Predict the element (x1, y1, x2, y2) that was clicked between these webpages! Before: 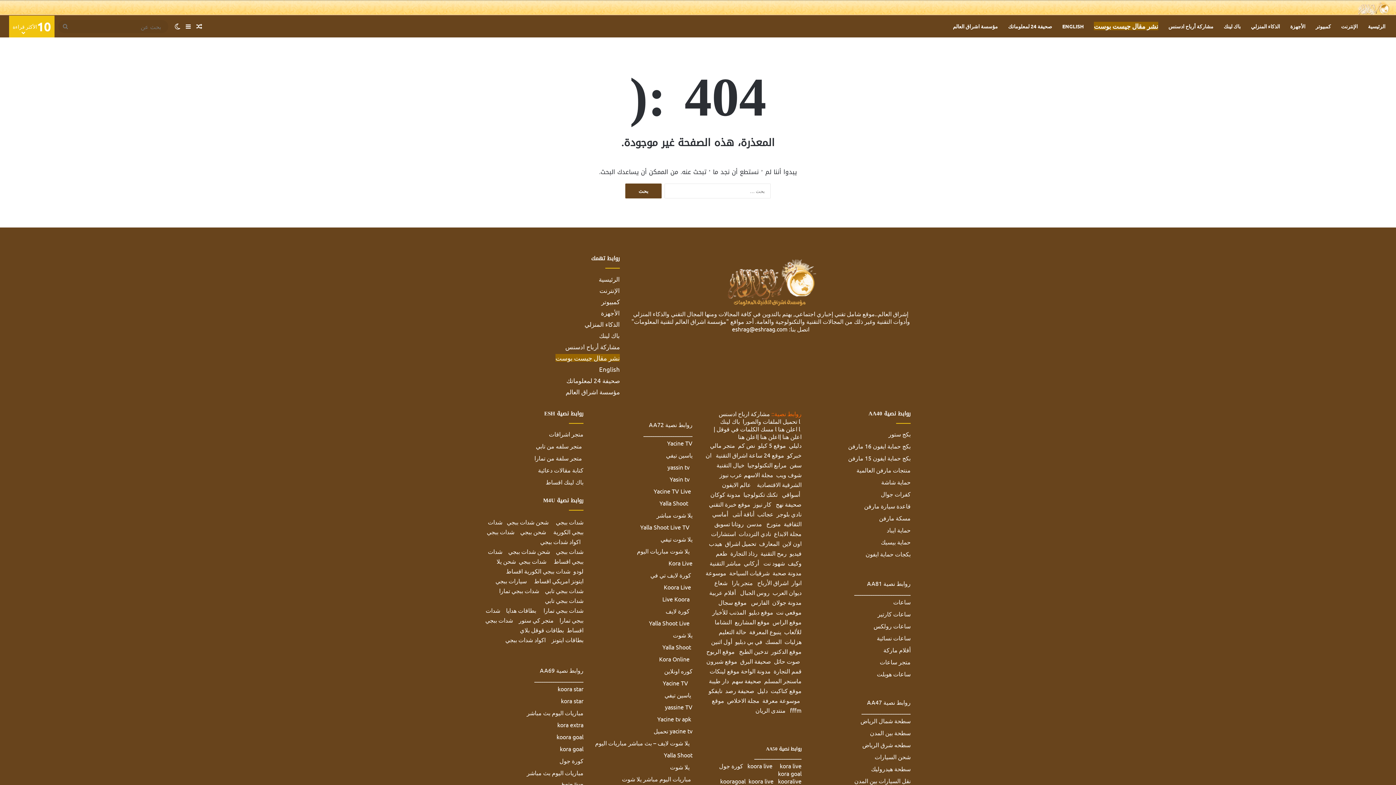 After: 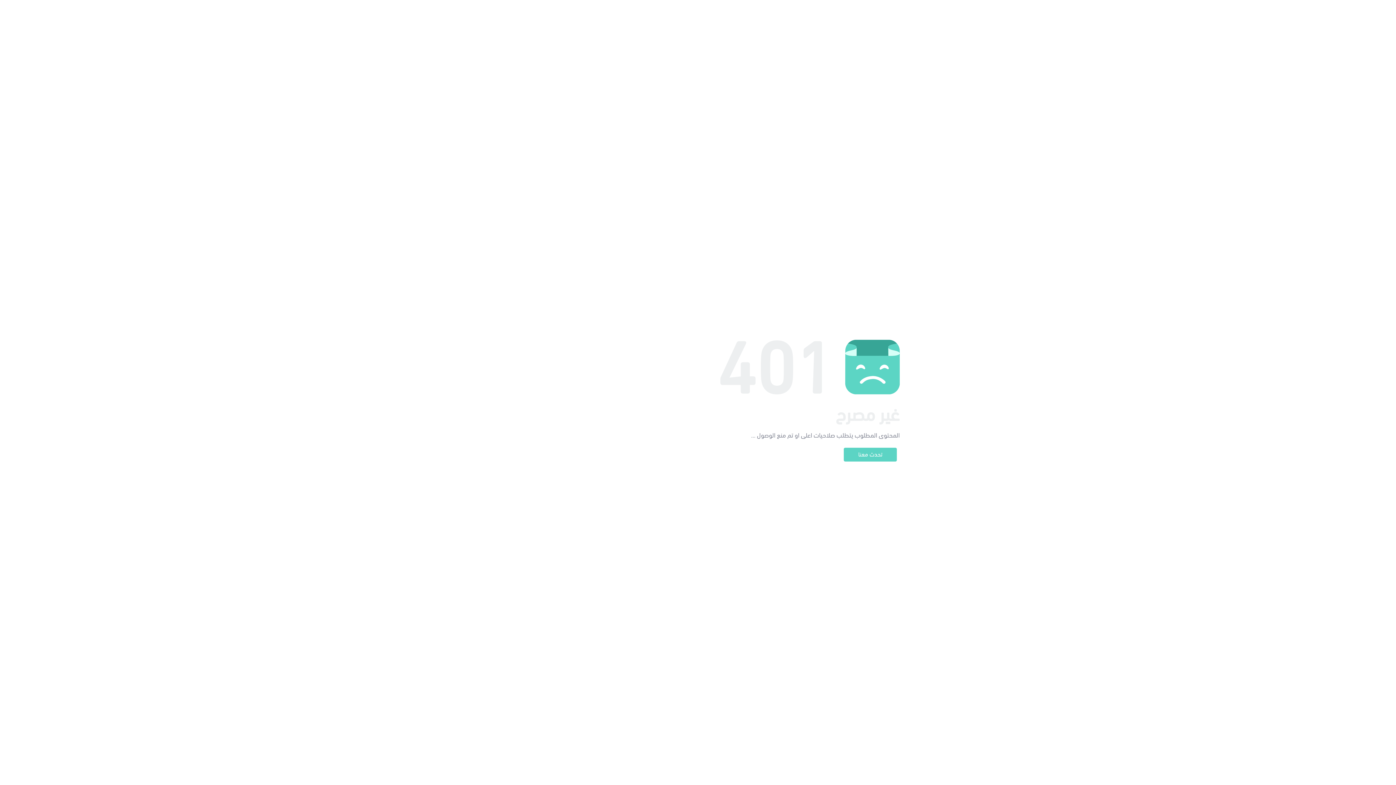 Action: bbox: (543, 606, 583, 614) label: شدات ببجي تمارا